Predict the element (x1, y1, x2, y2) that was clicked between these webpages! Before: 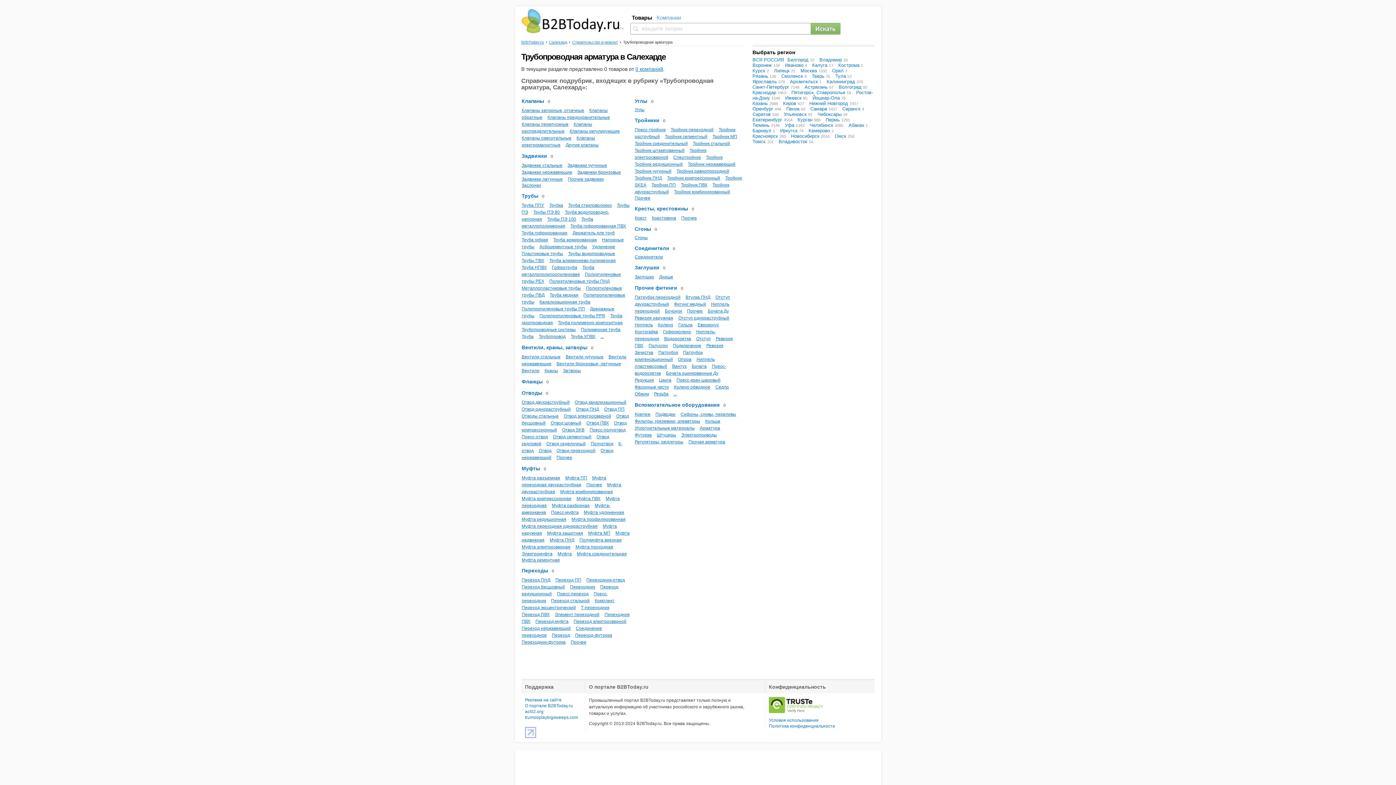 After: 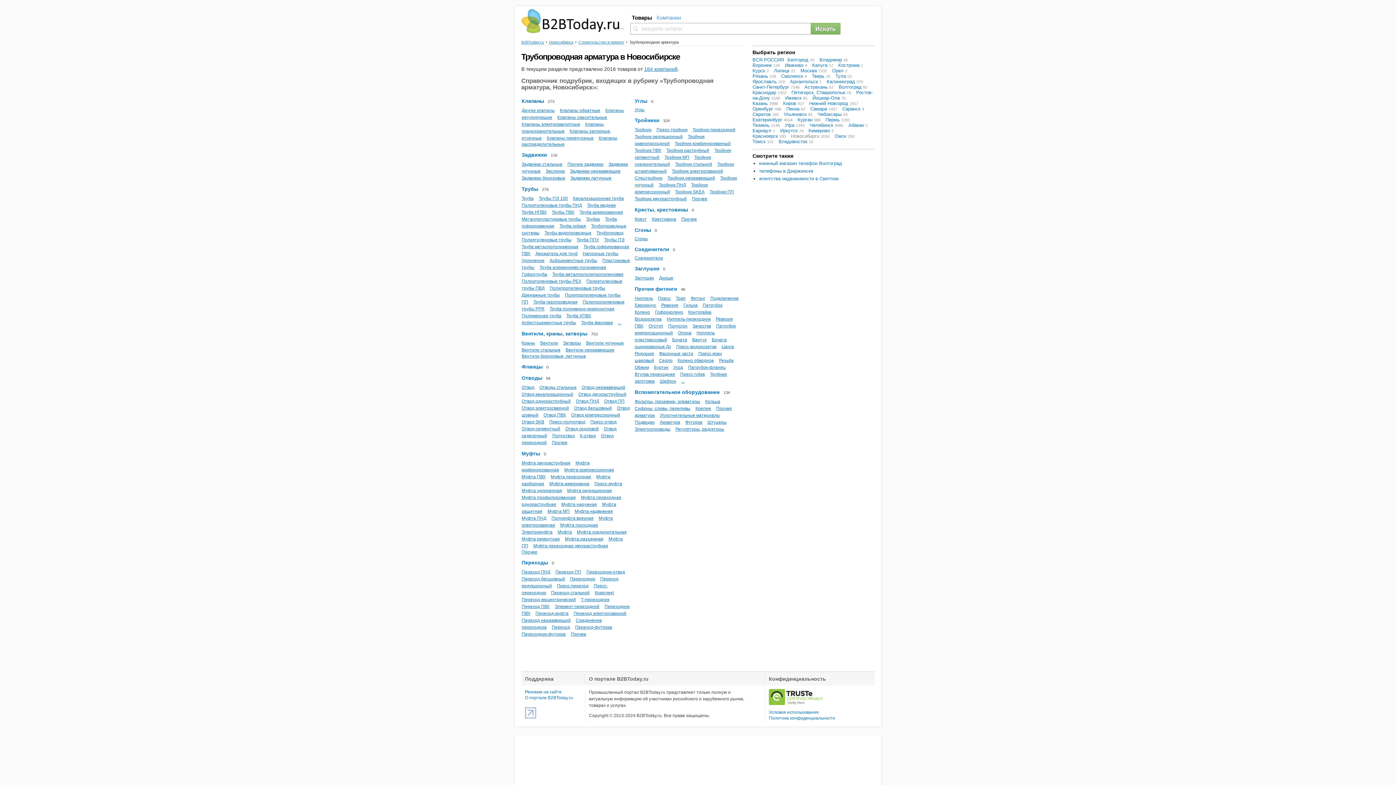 Action: label: Новосибирск bbox: (791, 133, 819, 138)